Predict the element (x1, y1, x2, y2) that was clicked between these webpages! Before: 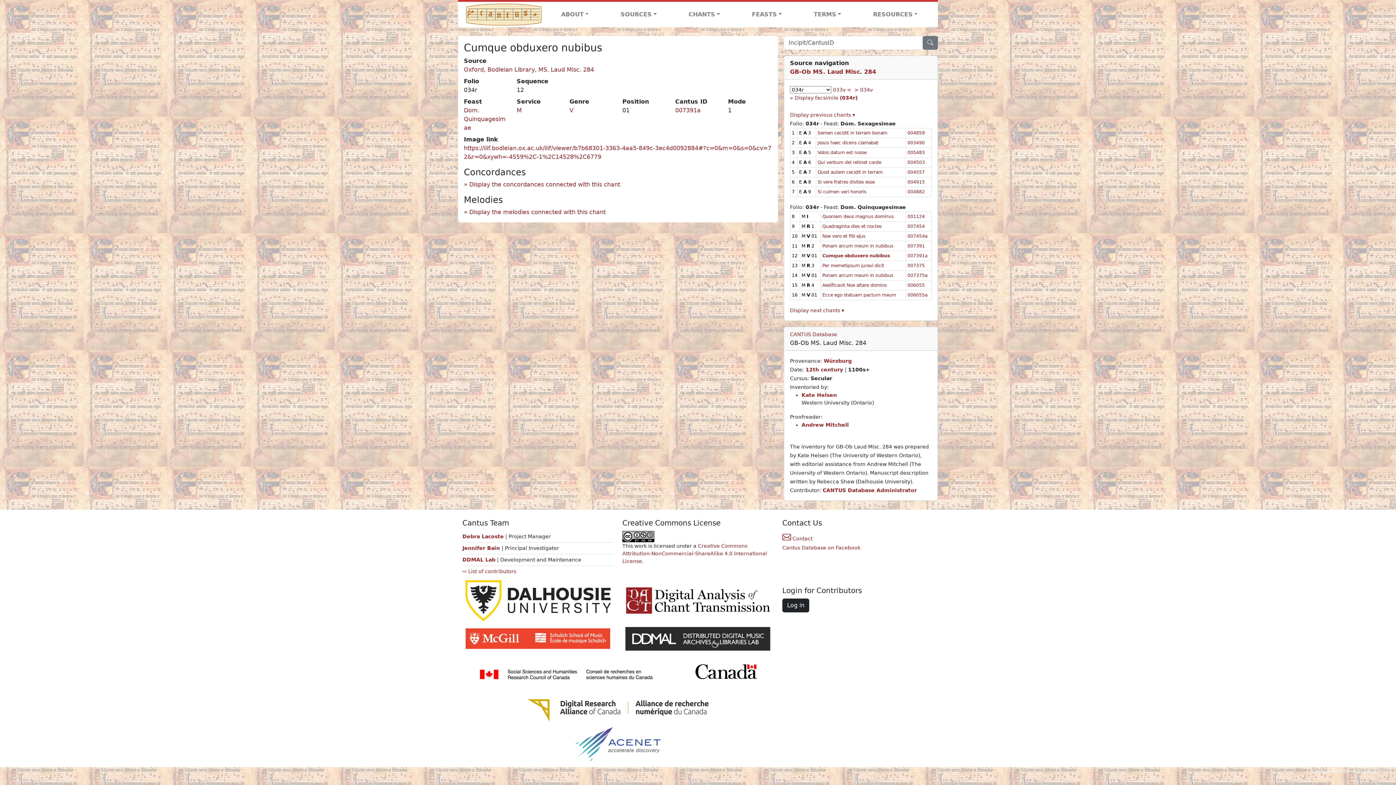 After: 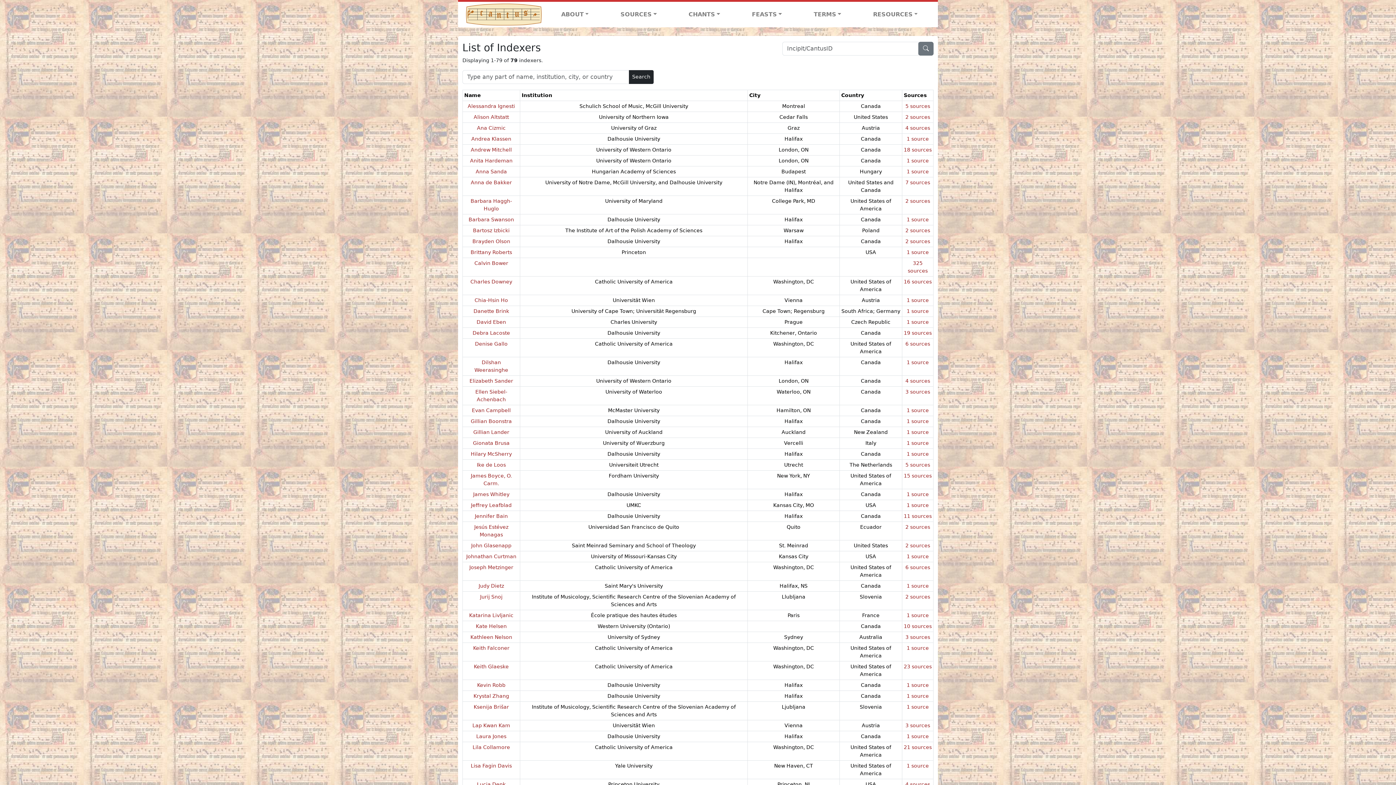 Action: label: ⇨ List of contributors bbox: (462, 568, 516, 574)